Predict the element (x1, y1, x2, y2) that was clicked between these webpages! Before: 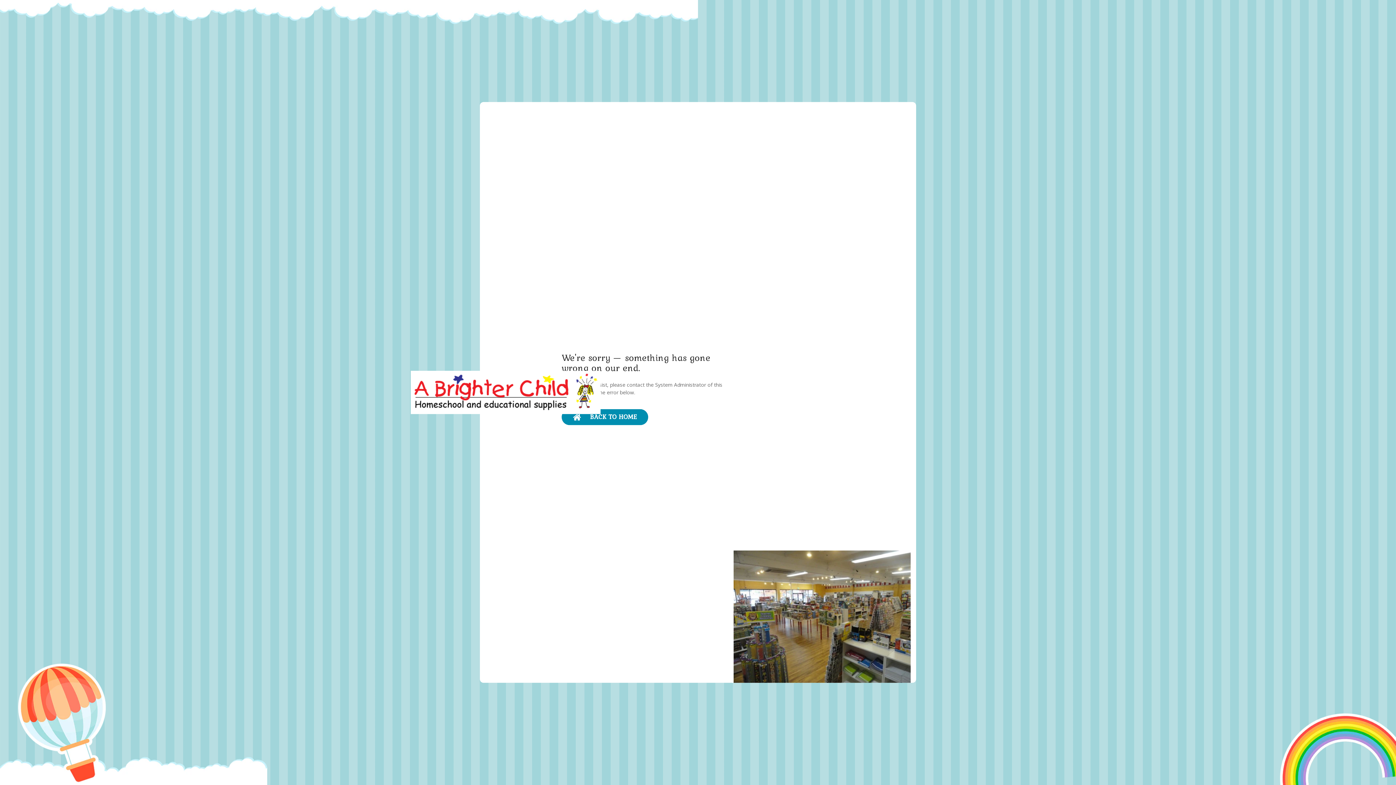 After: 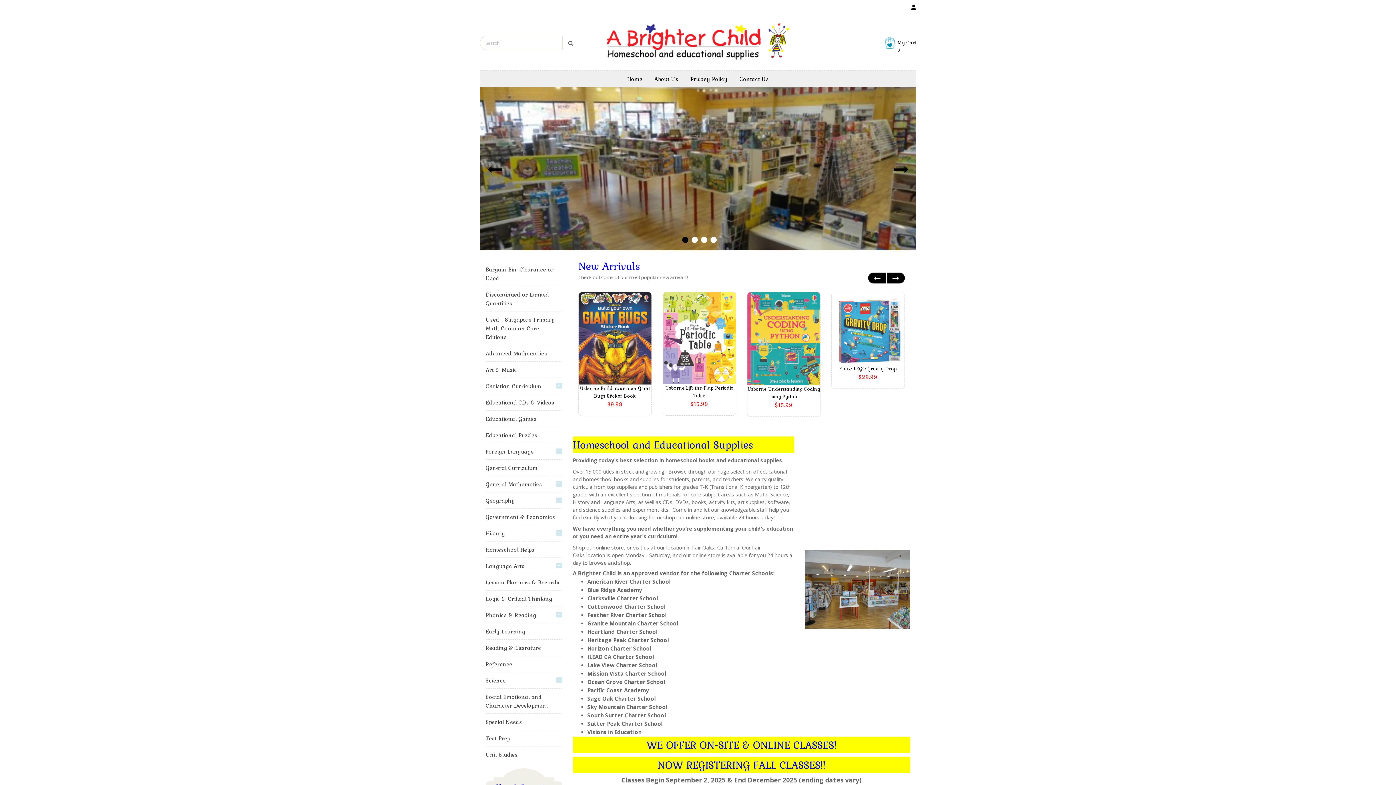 Action: label: BACK TO HOME bbox: (561, 409, 648, 425)